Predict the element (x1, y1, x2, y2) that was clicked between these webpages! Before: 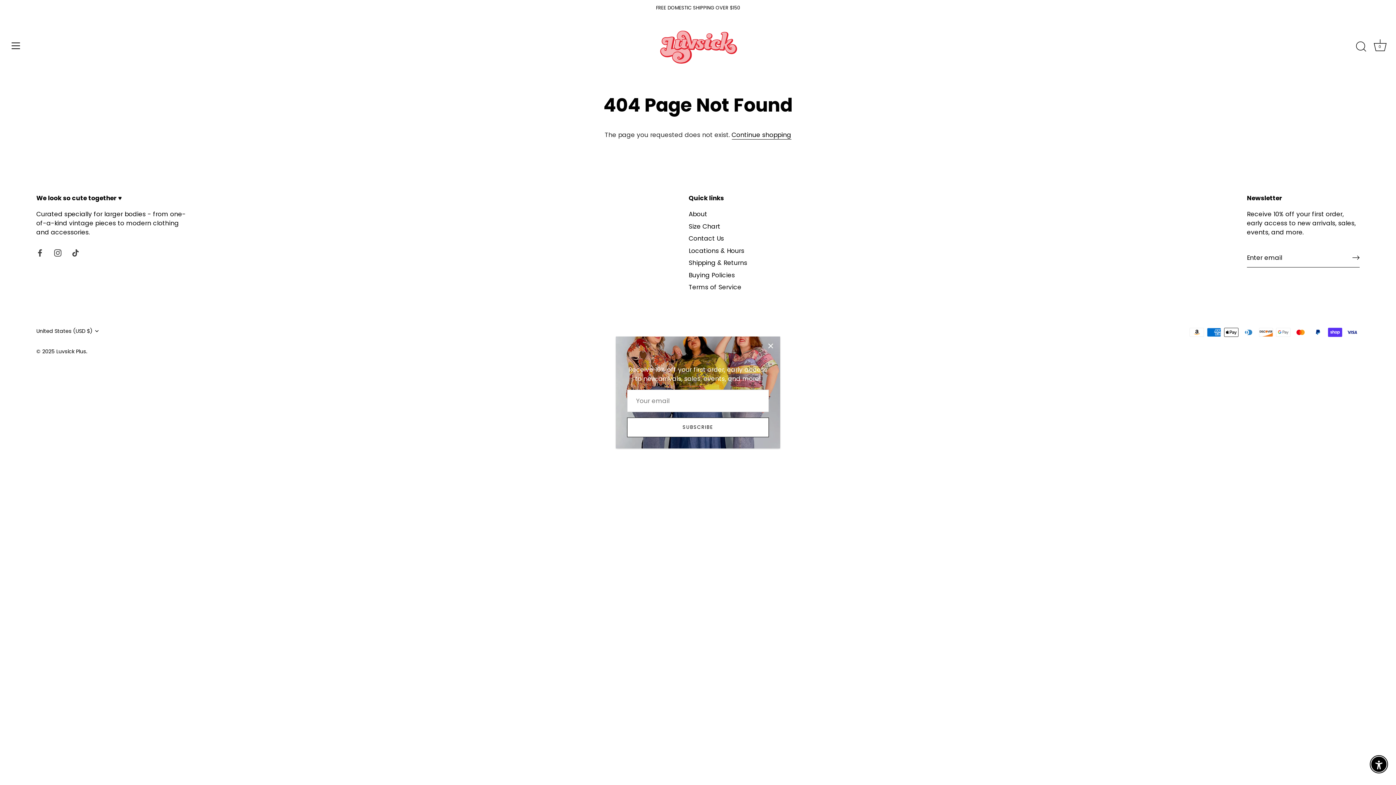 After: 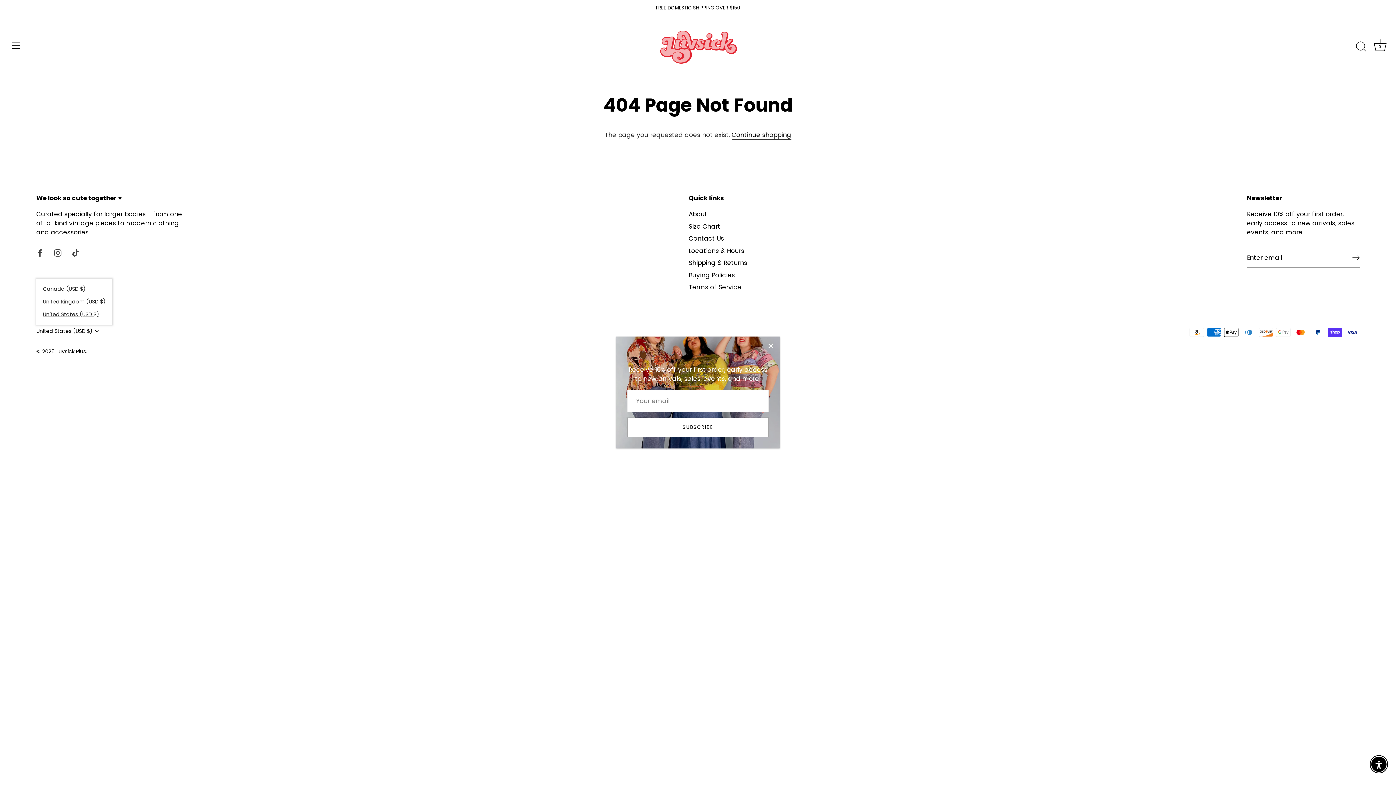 Action: label: United States (USD $) bbox: (36, 327, 109, 334)